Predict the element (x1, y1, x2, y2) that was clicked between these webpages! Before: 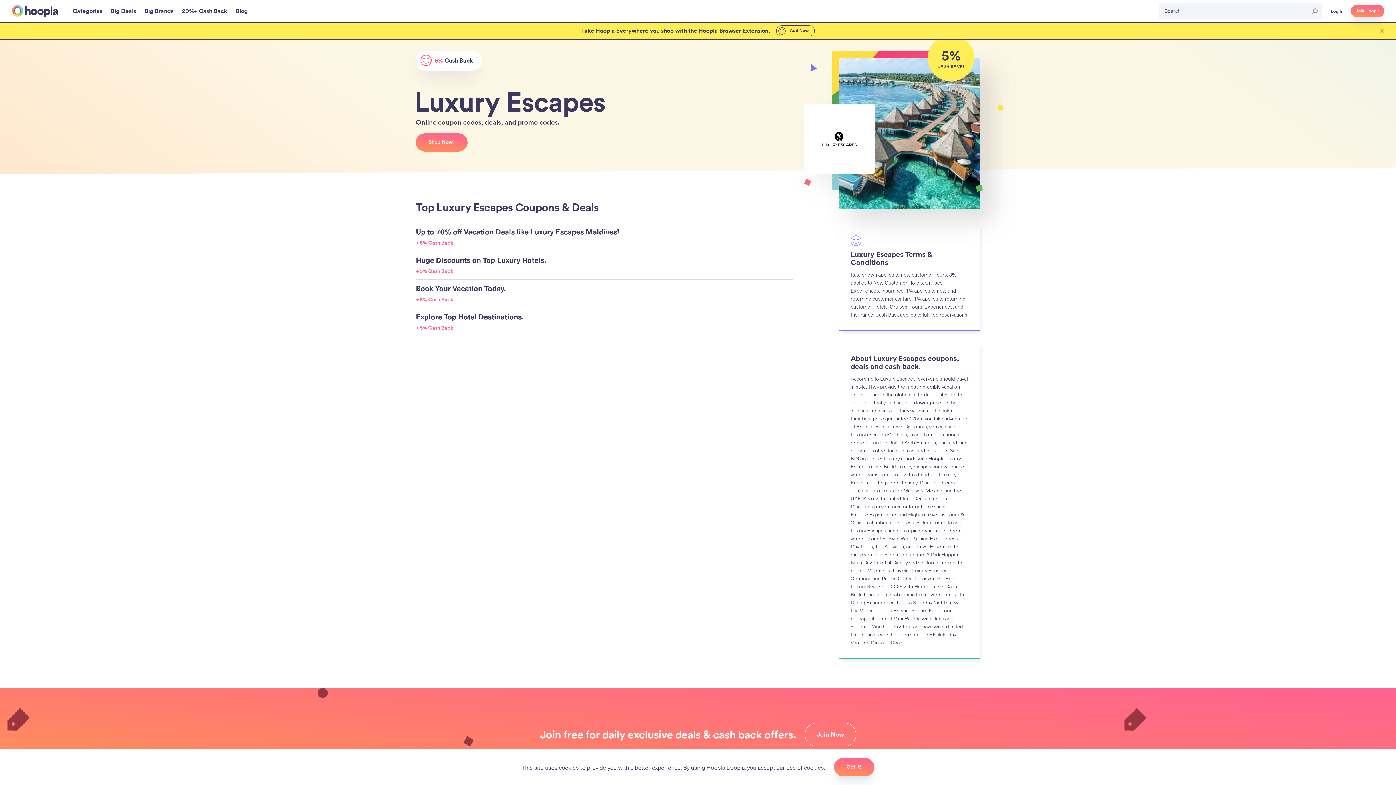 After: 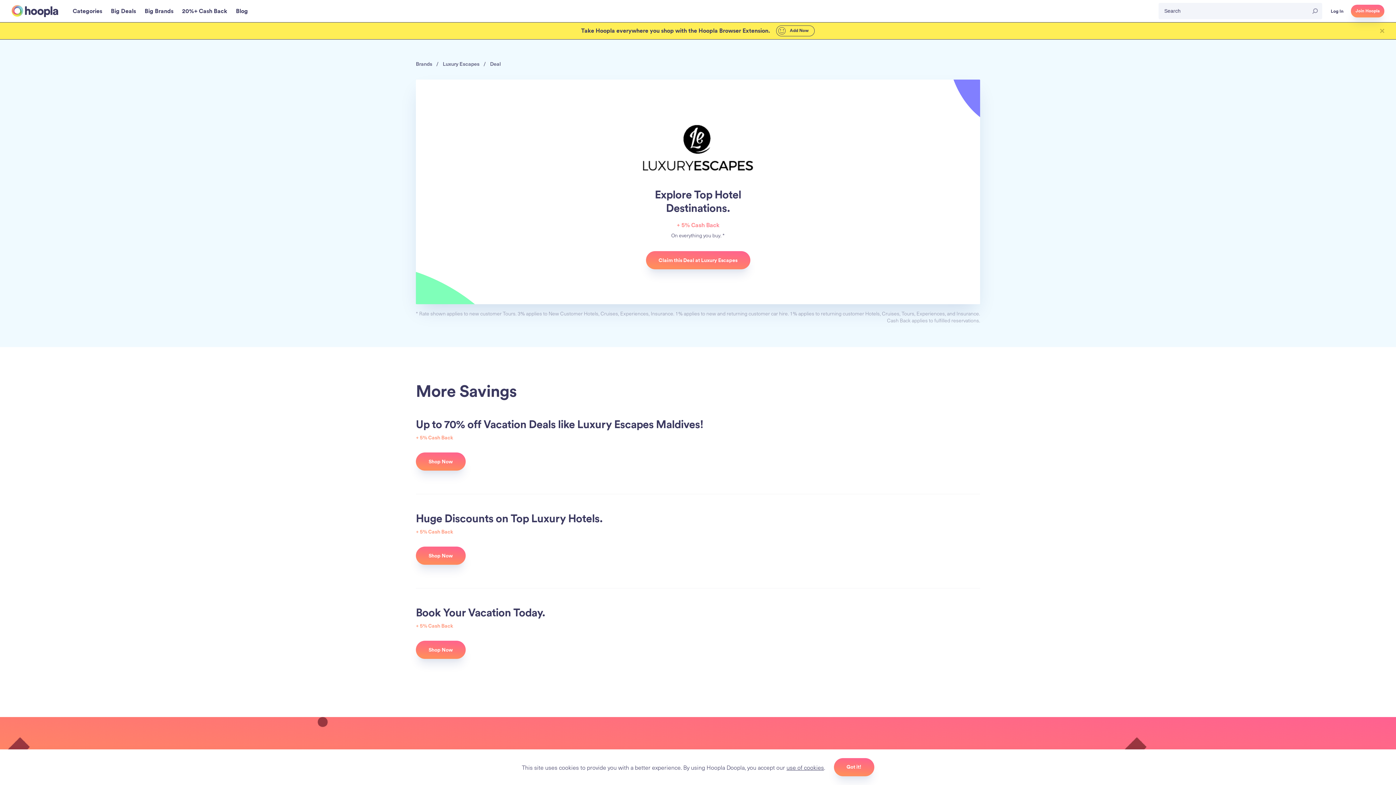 Action: label: Explore Top Hotel Destinations.

+ 5% Cash Back bbox: (416, 308, 792, 336)